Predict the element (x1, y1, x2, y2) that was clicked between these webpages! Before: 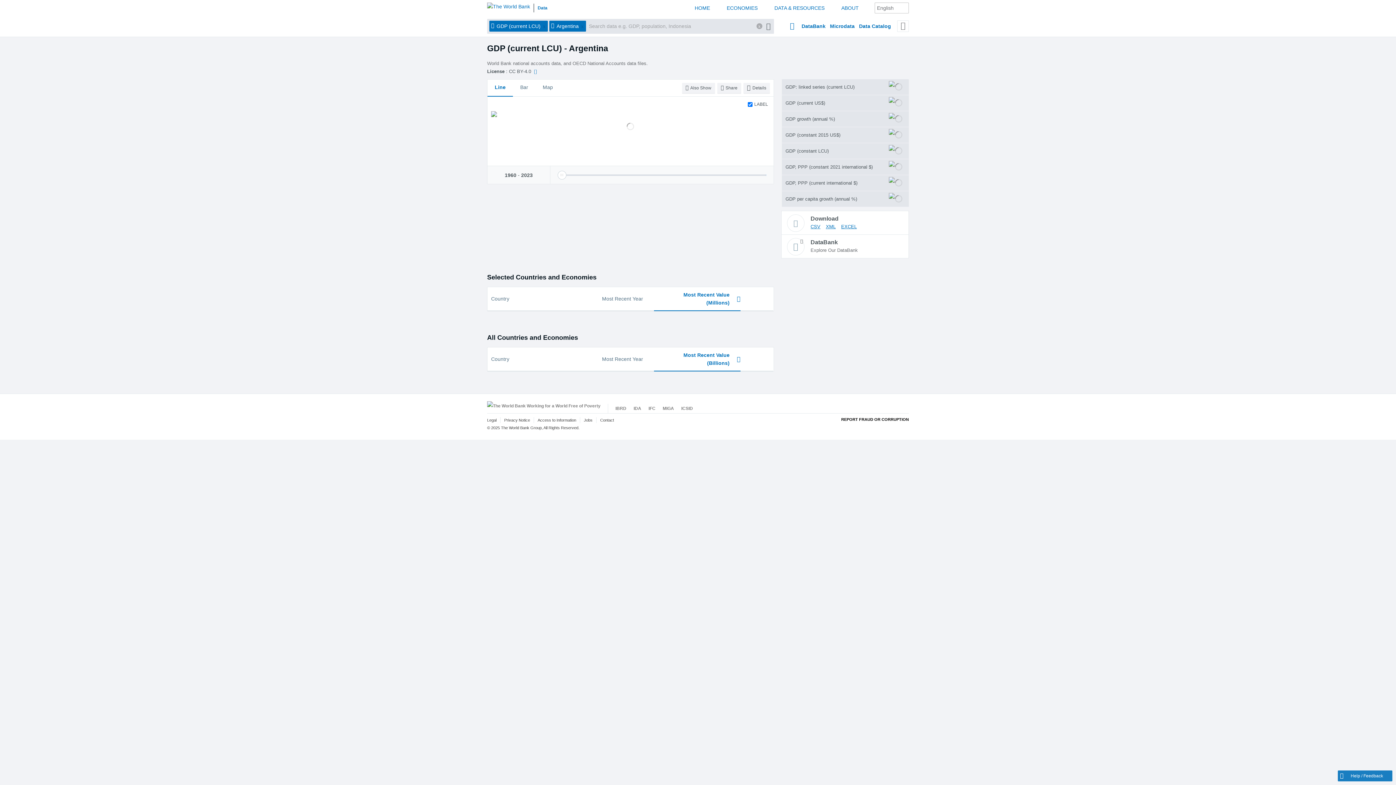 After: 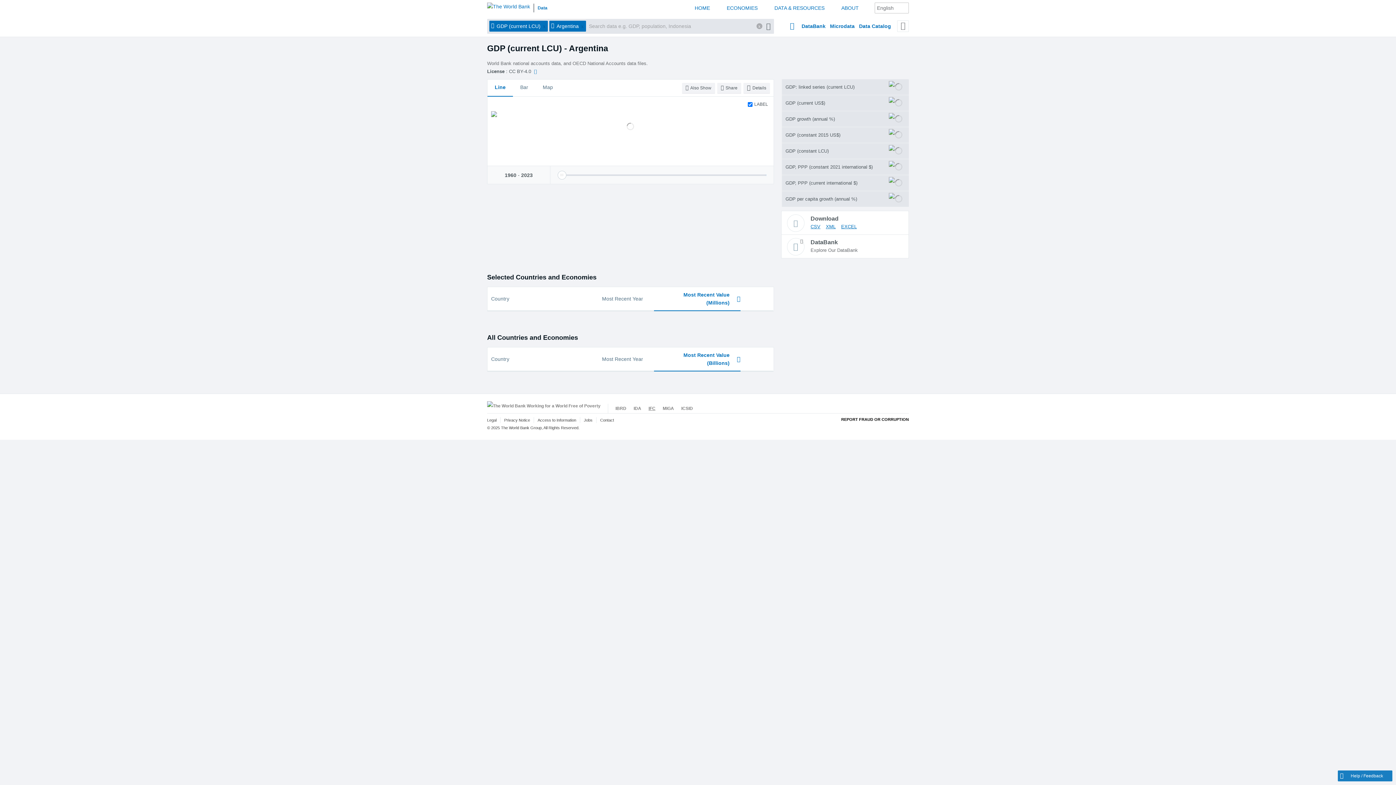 Action: bbox: (648, 406, 655, 411) label: IFC